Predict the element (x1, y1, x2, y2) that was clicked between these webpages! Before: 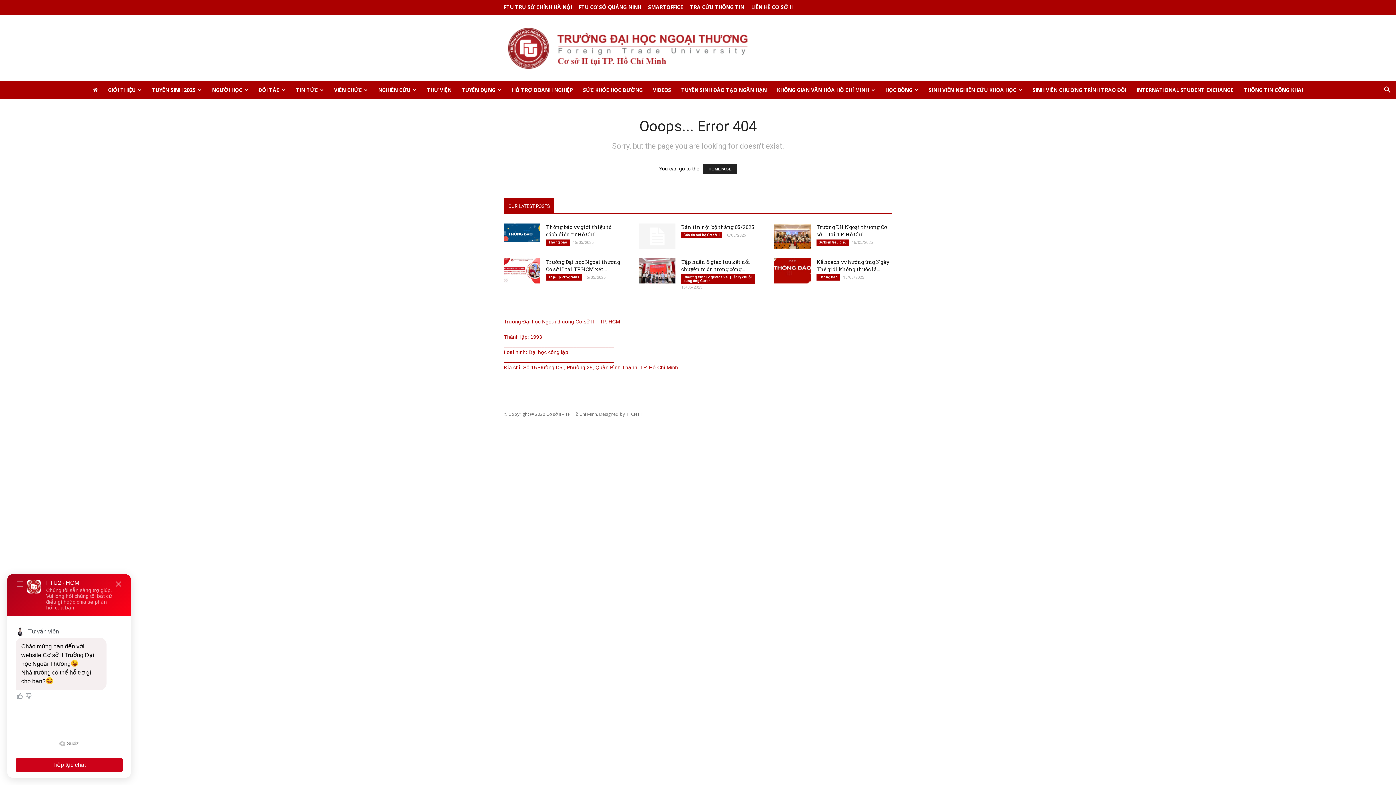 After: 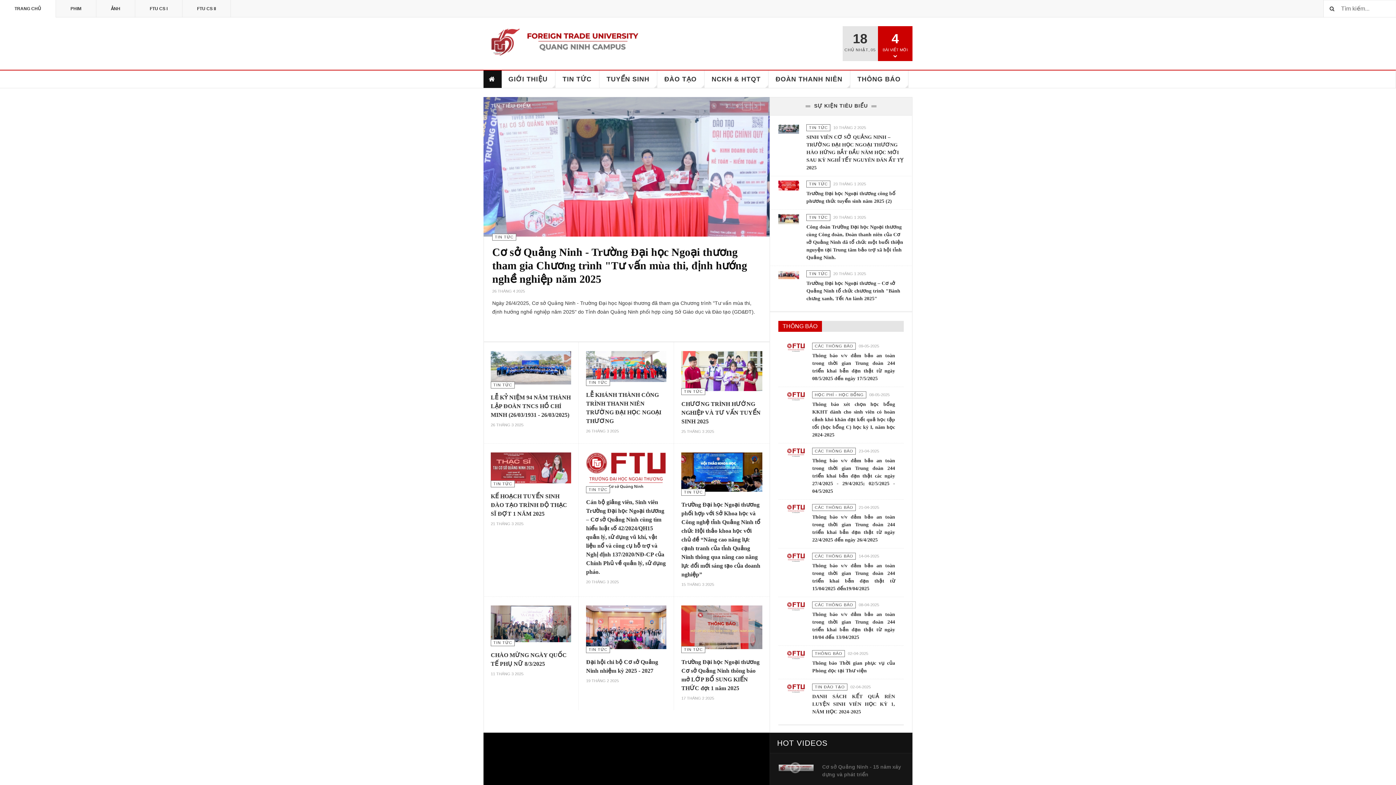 Action: bbox: (578, 3, 641, 10) label: FTU CƠ SỞ QUẢNG NINH